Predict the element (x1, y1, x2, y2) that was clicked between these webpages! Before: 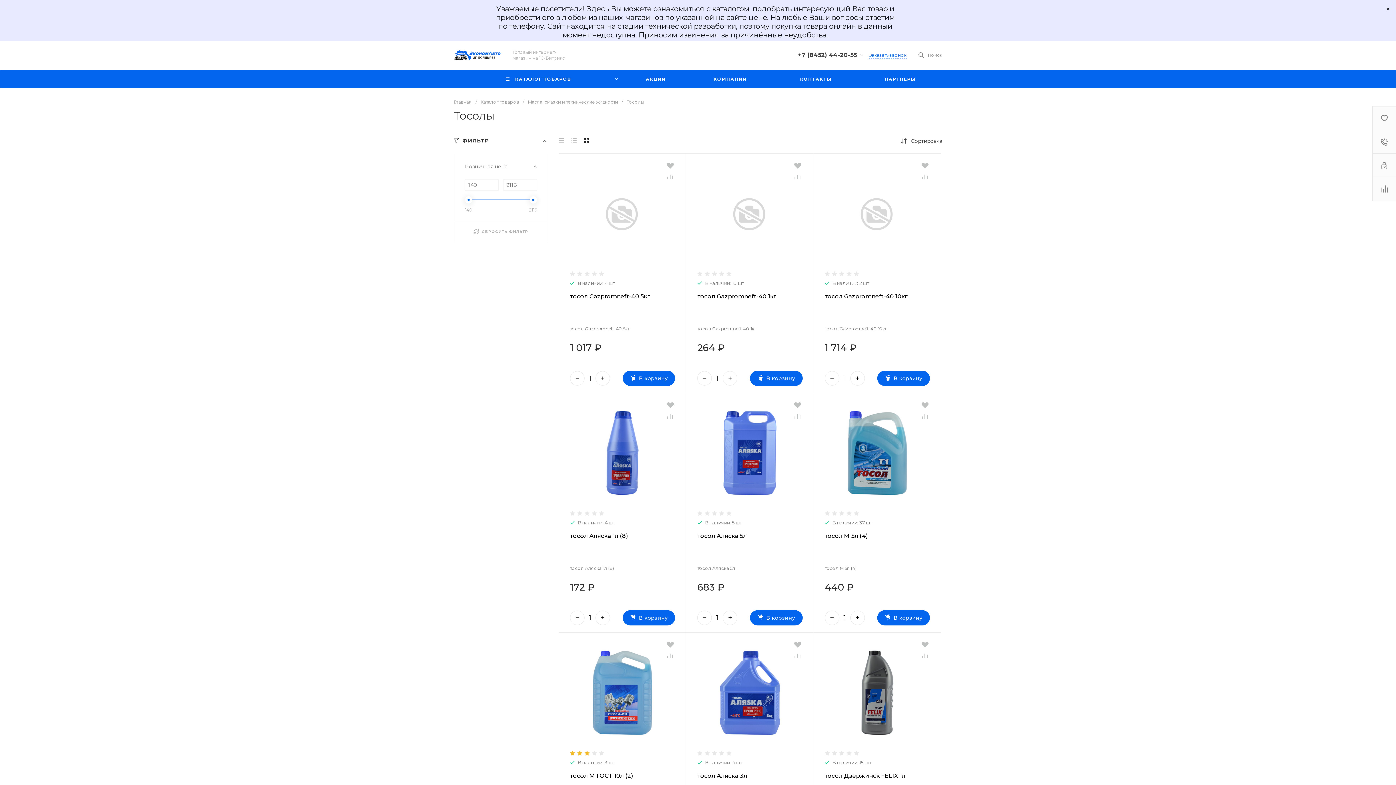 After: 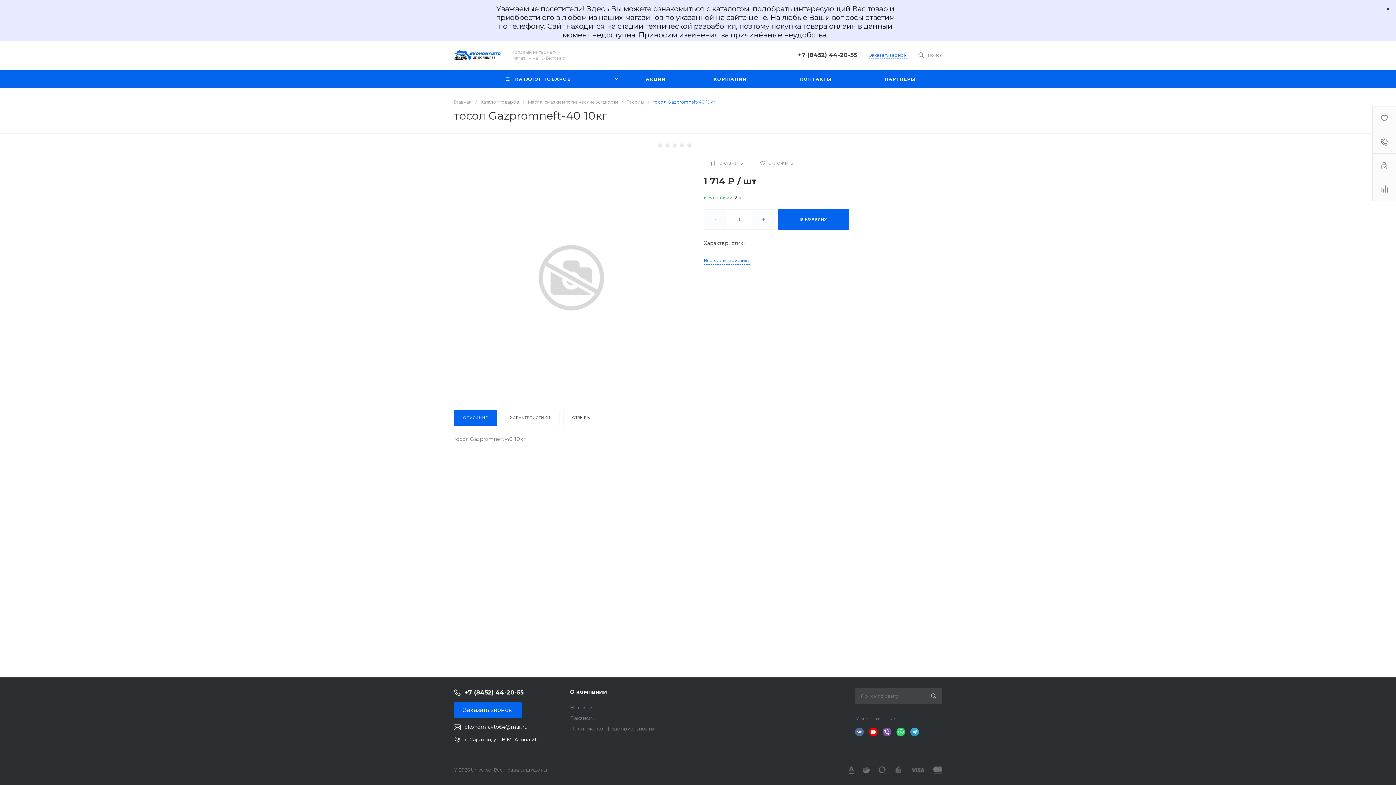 Action: bbox: (824, 161, 930, 266) label:  